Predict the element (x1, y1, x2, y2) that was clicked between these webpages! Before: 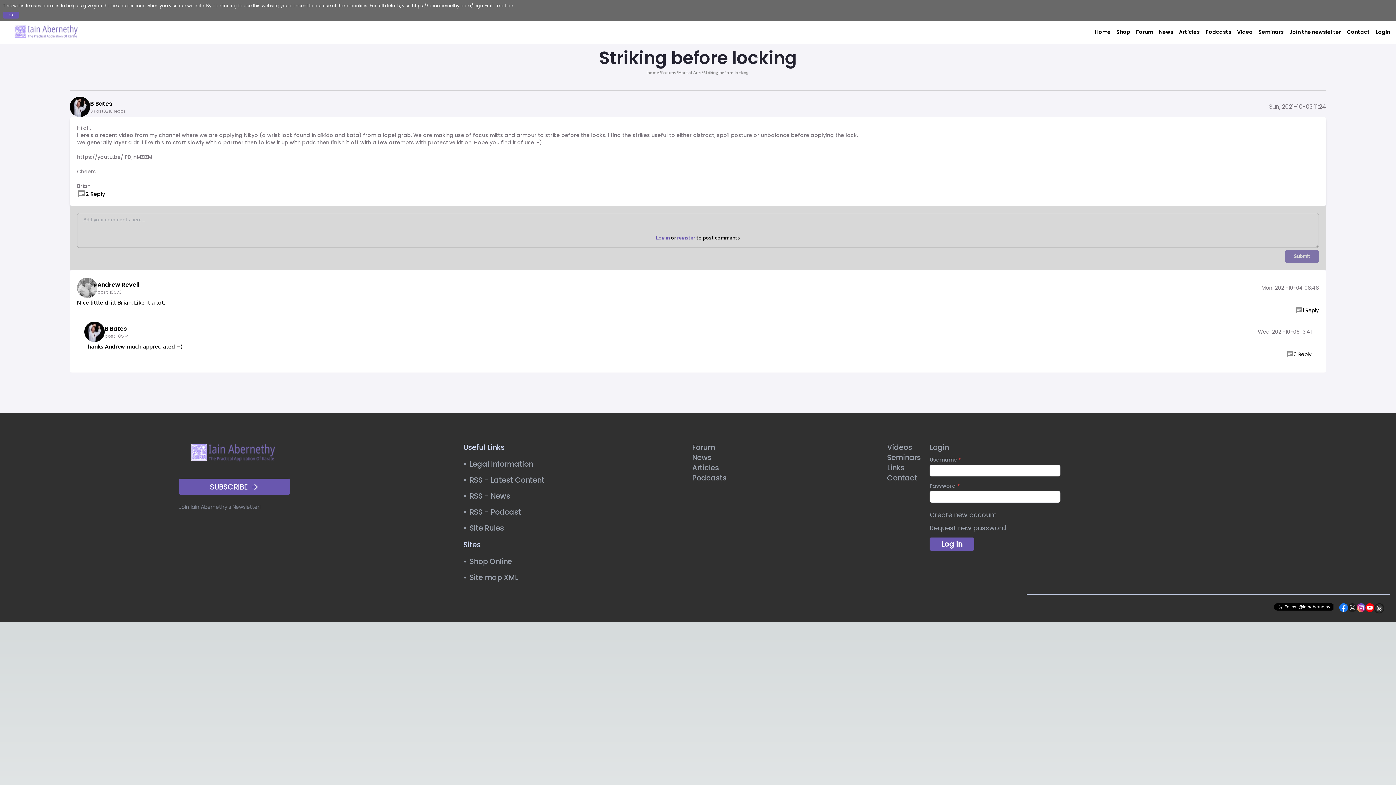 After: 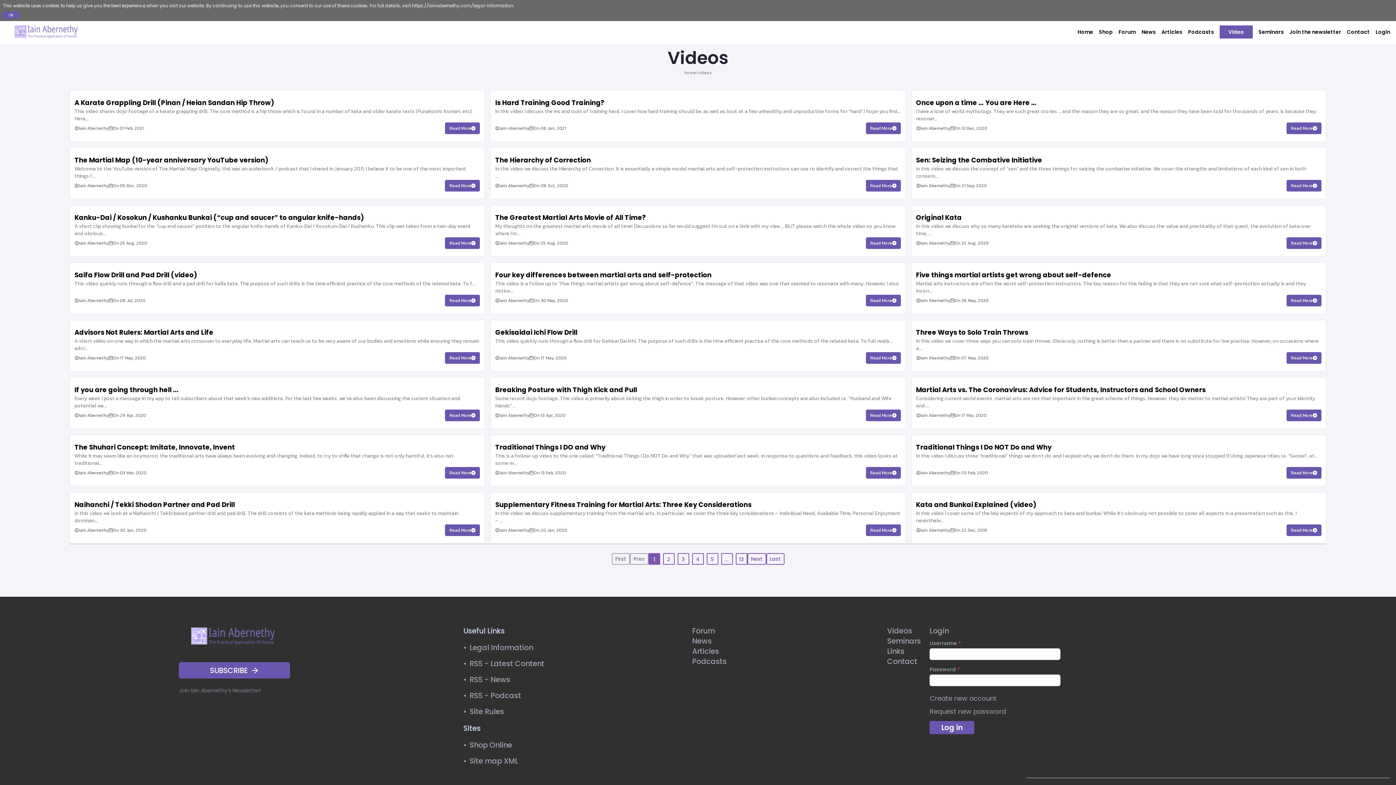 Action: label: Videos bbox: (887, 442, 912, 452)